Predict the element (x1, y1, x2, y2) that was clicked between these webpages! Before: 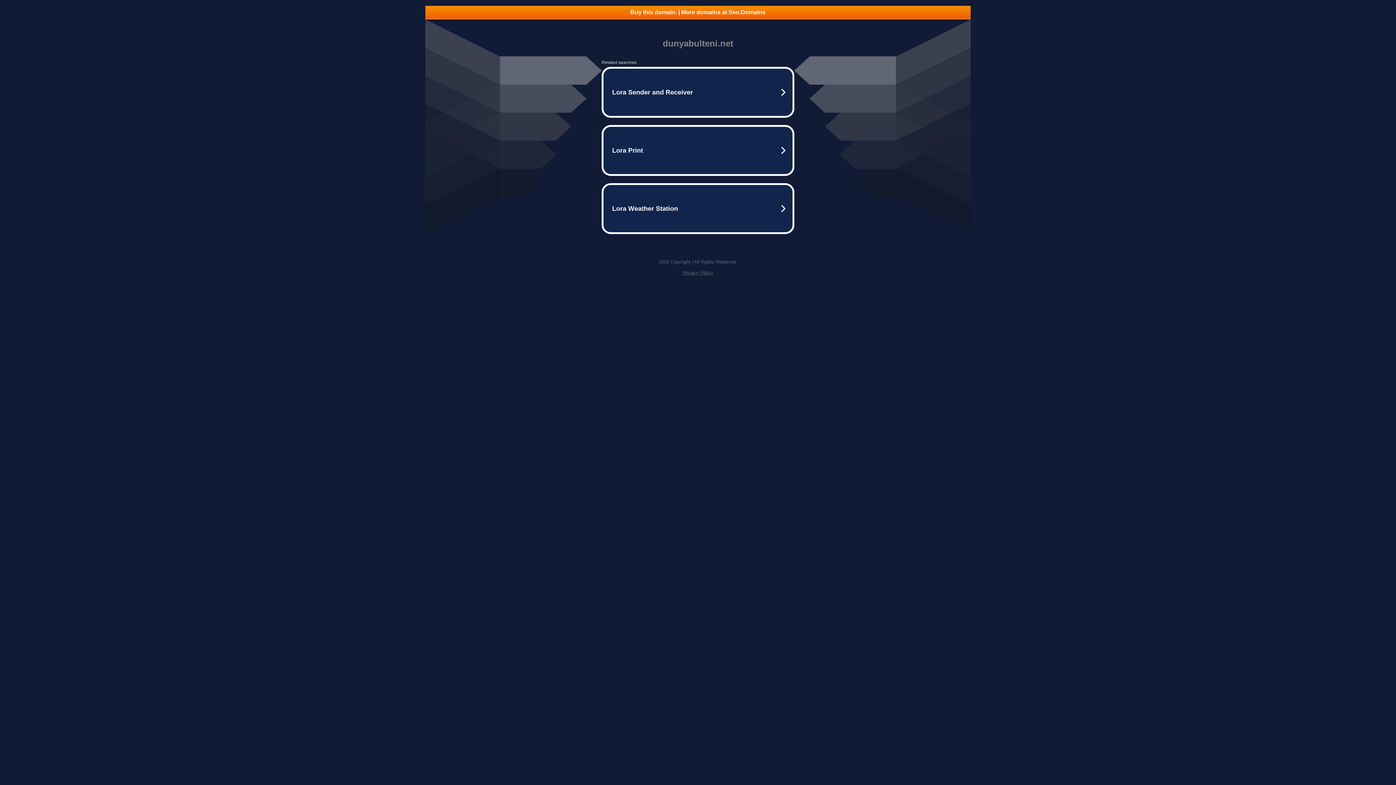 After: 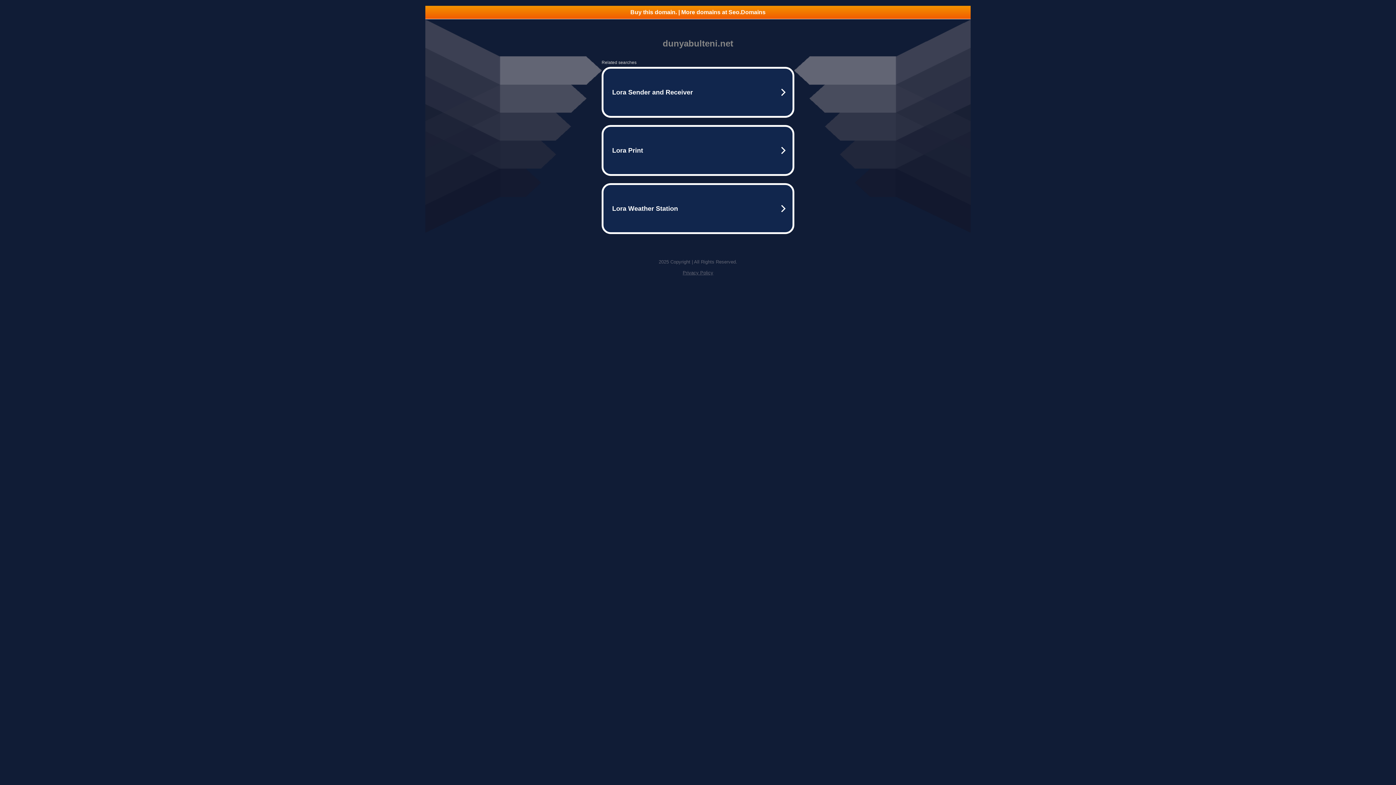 Action: bbox: (425, 5, 970, 18) label: Buy this domain. | More domains at Seo.Domains